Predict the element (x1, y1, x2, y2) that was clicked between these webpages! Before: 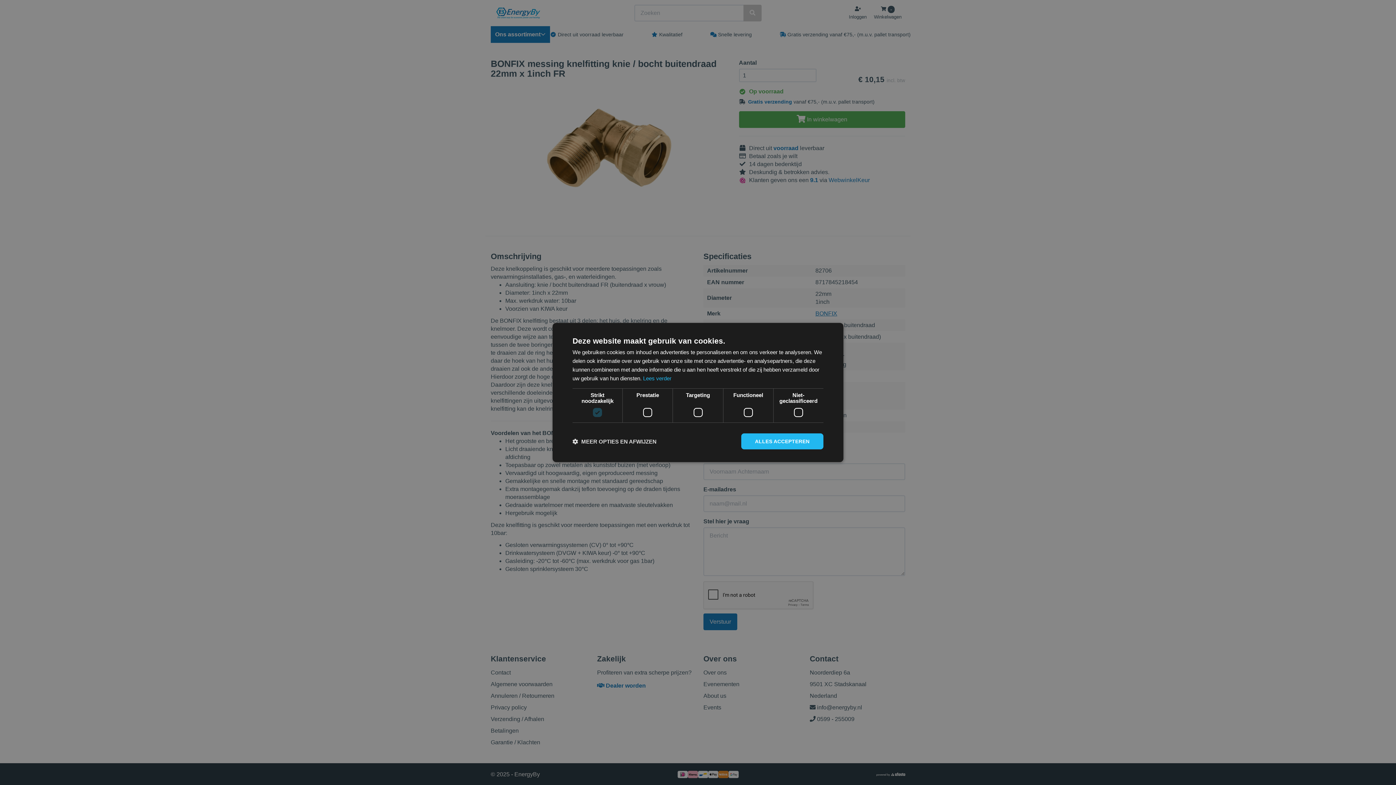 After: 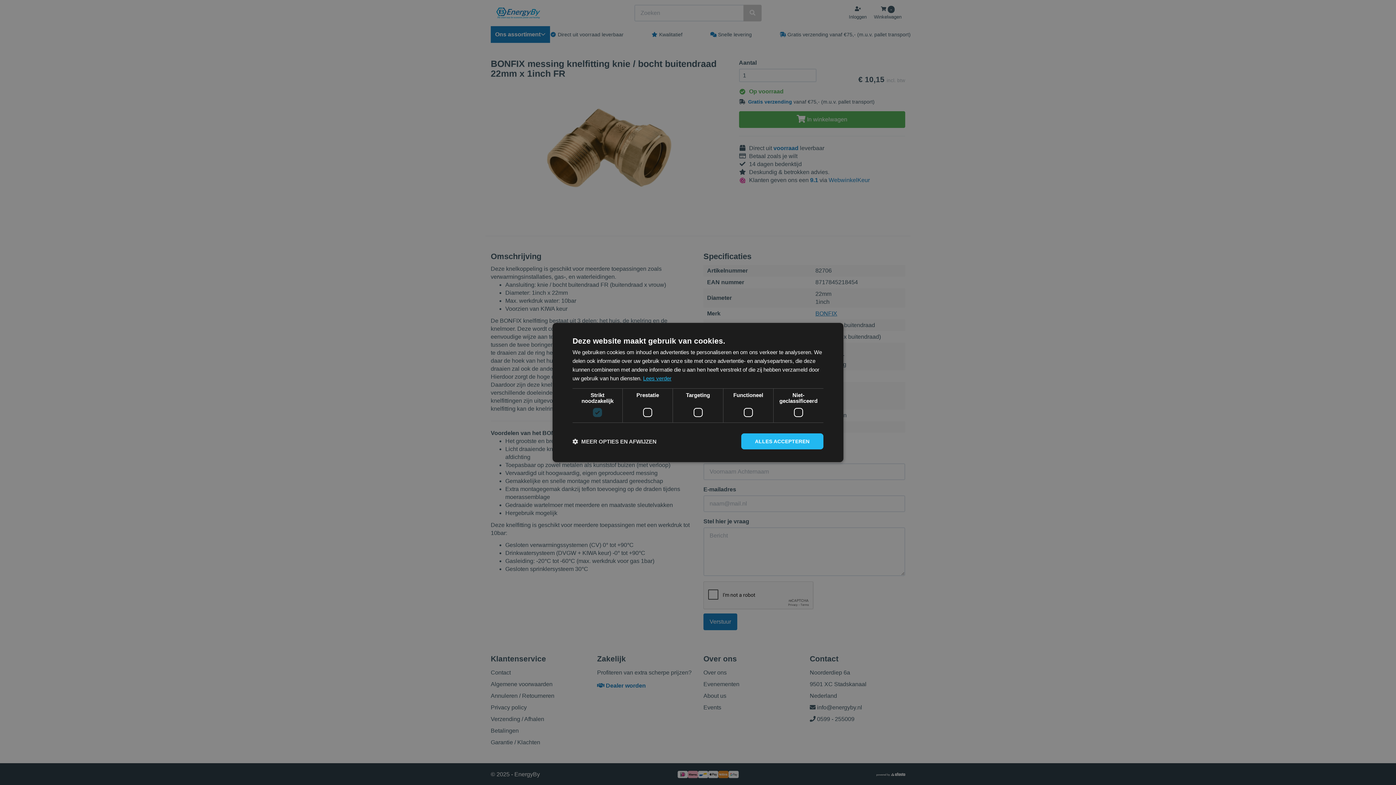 Action: label: Lees verder, opens a new window bbox: (643, 375, 671, 381)